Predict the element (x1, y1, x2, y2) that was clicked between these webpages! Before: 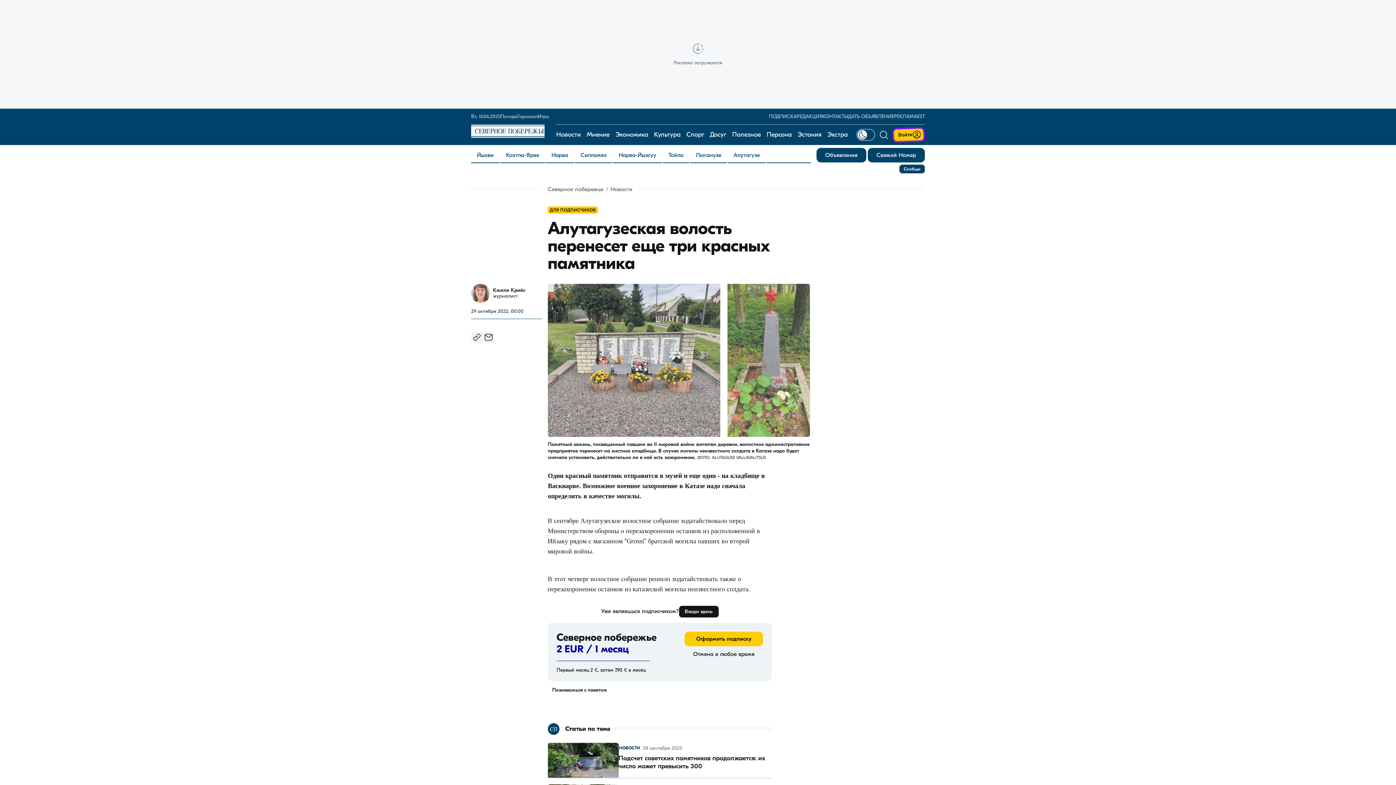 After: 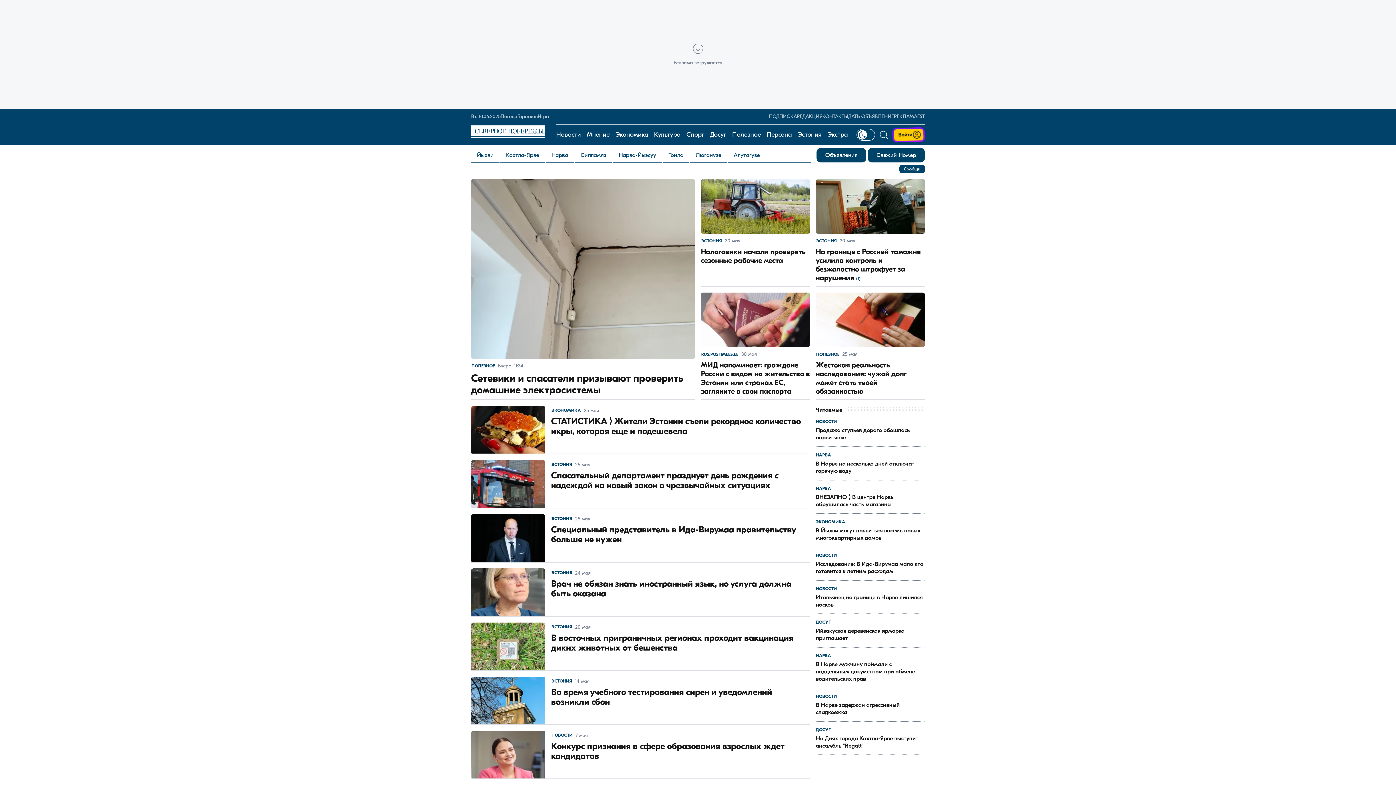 Action: bbox: (797, 124, 821, 145) label: Эстония